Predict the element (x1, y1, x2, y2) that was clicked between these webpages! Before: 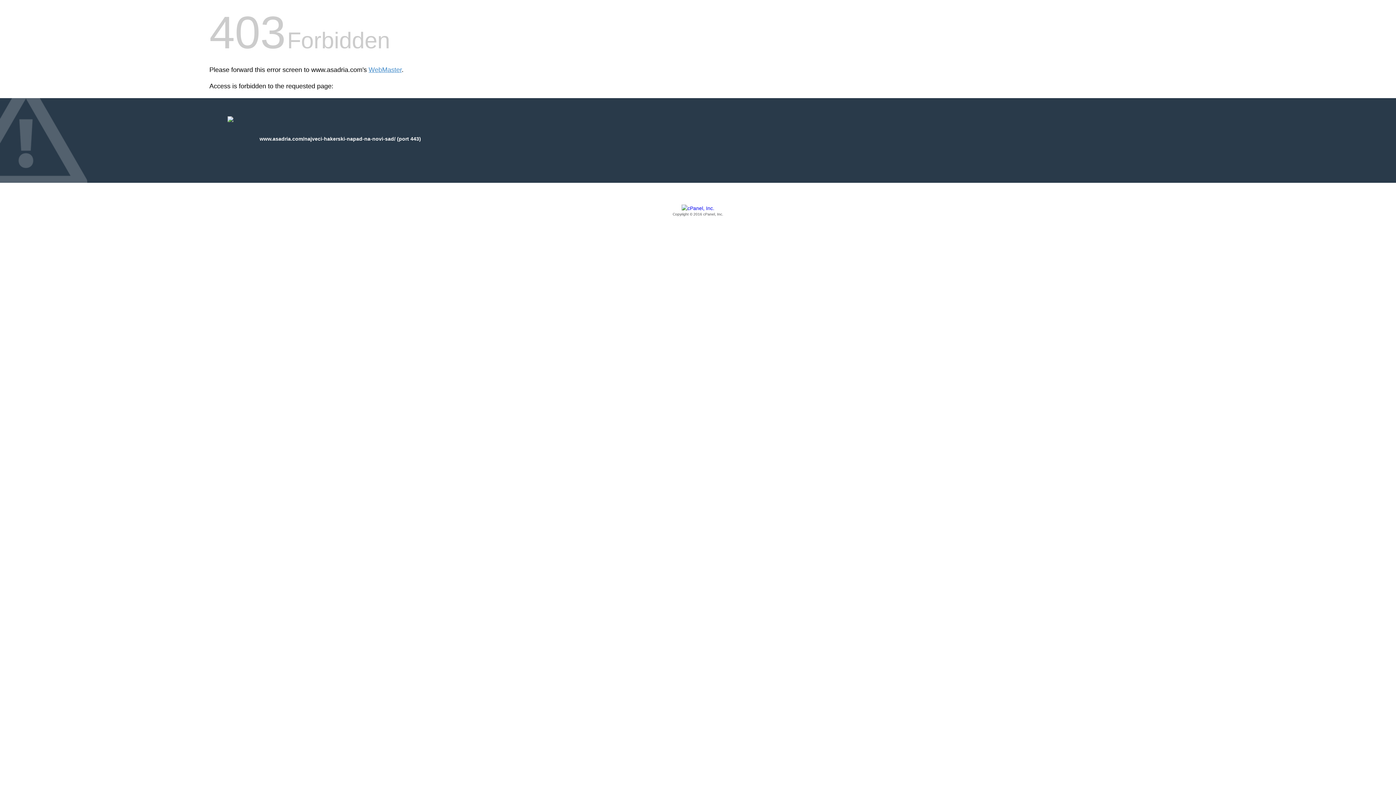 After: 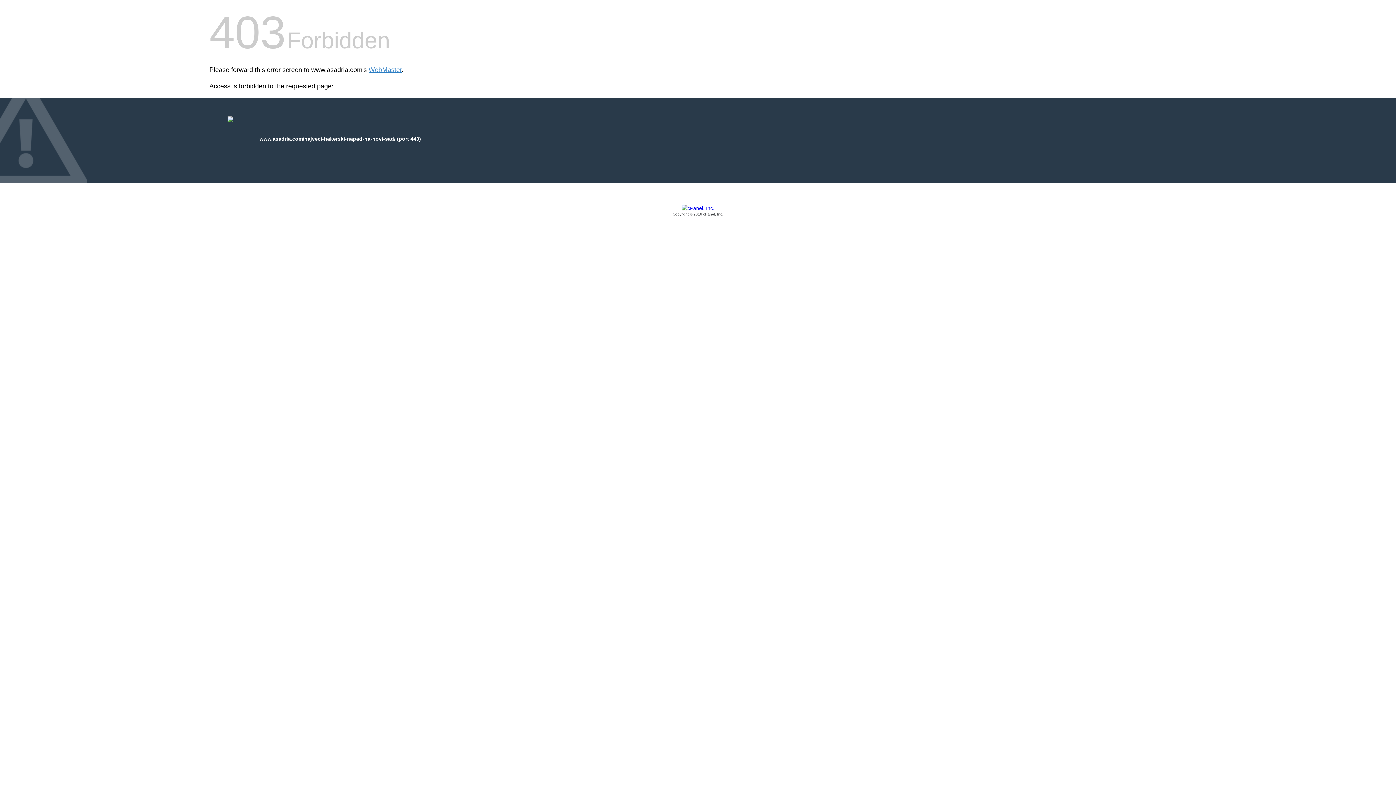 Action: bbox: (209, 205, 1186, 217) label: Copyright © 2016 cPanel, Inc.